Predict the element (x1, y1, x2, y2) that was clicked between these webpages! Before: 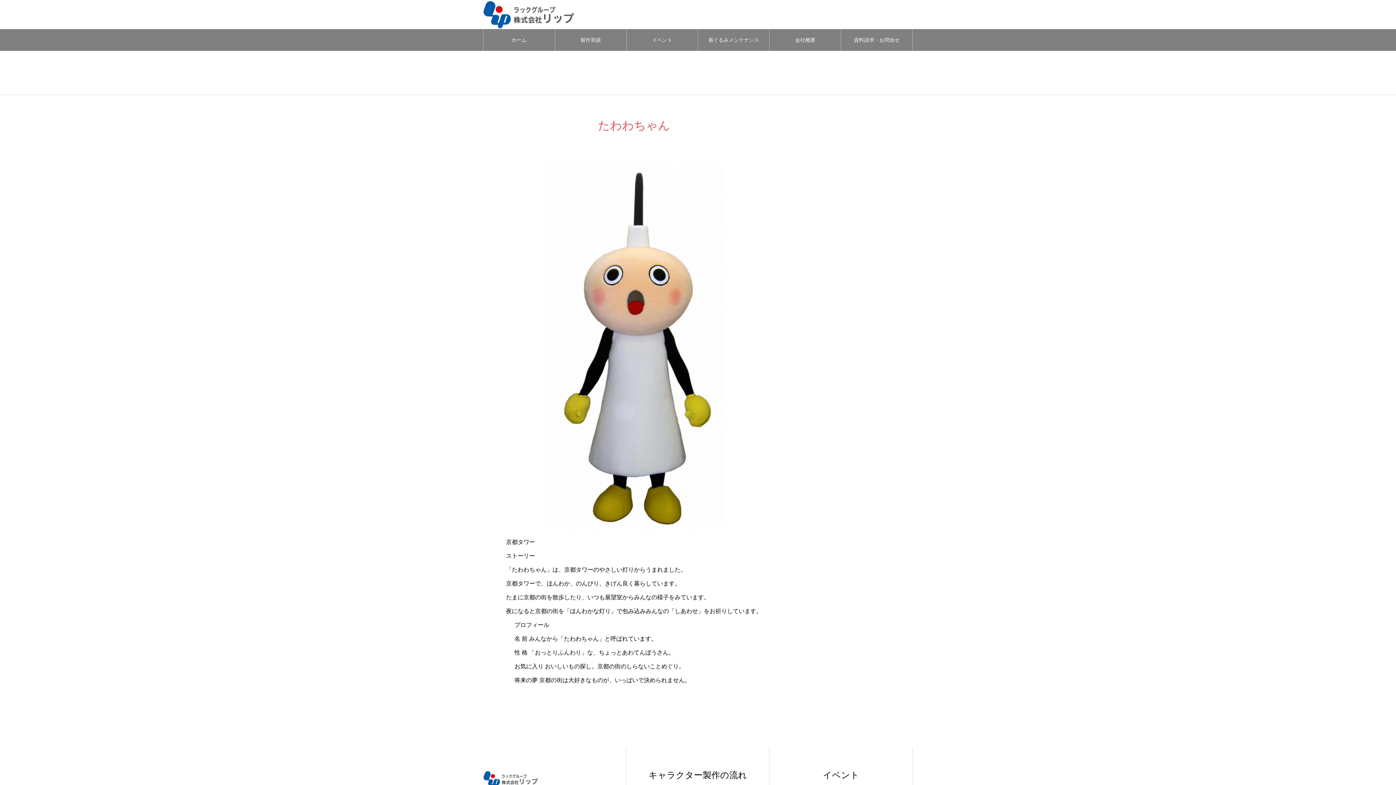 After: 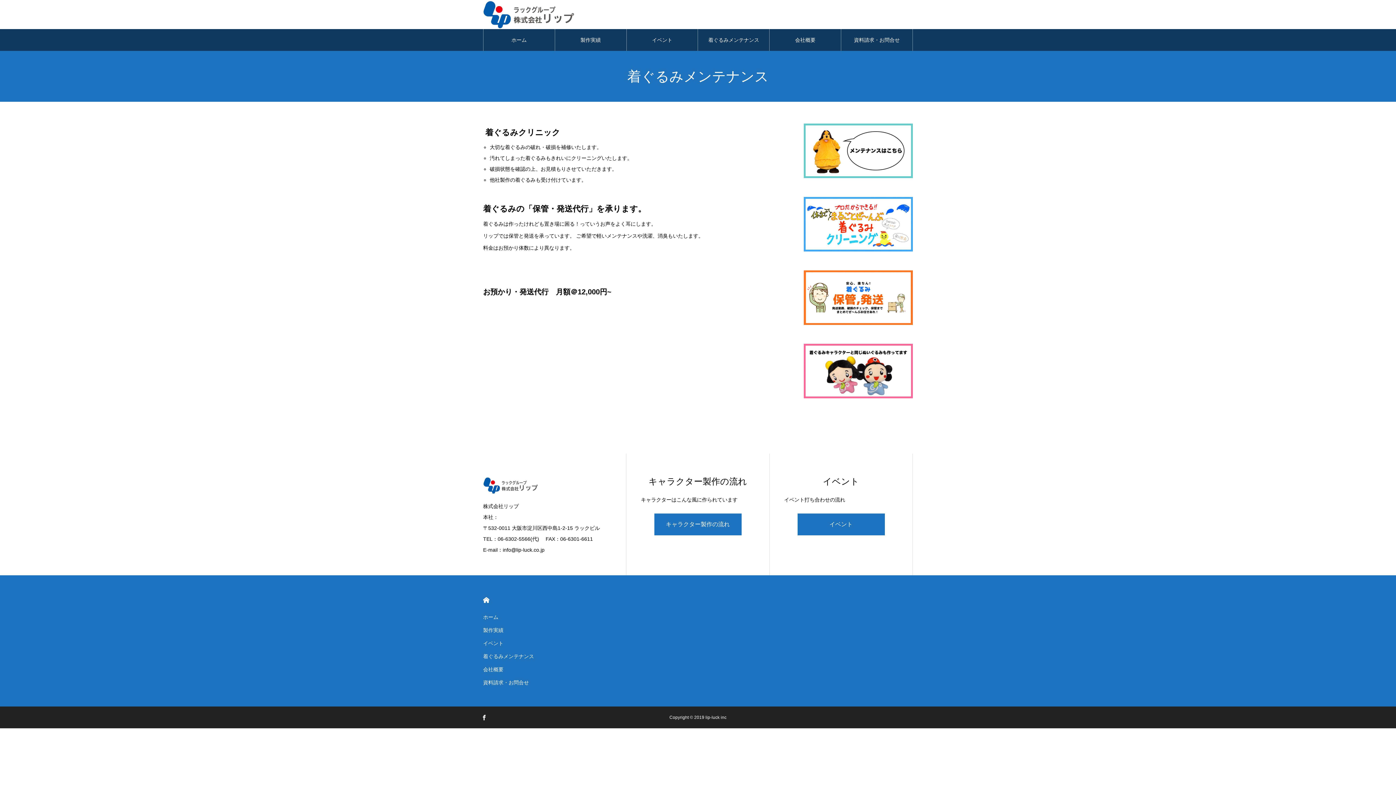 Action: bbox: (698, 29, 769, 50) label: 着ぐるみメンテナンス